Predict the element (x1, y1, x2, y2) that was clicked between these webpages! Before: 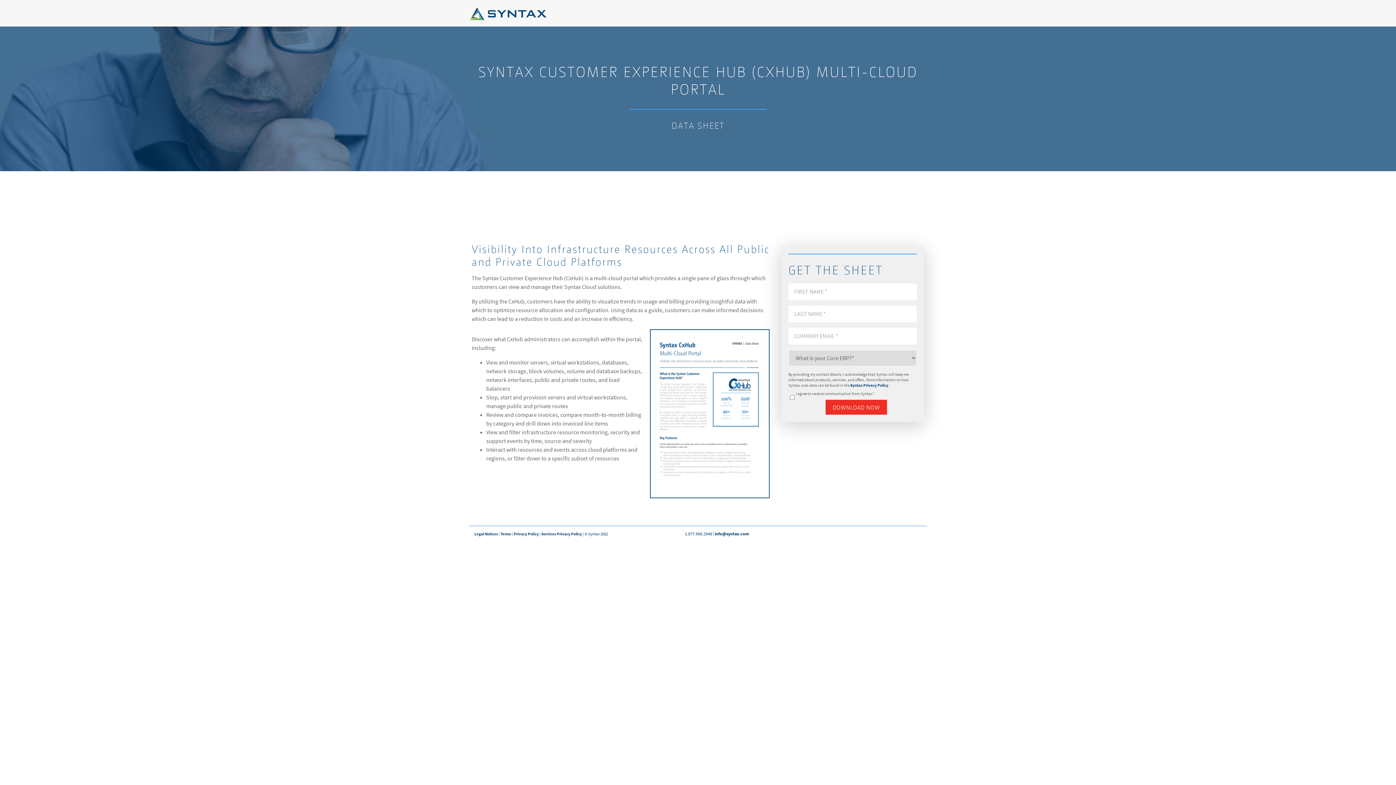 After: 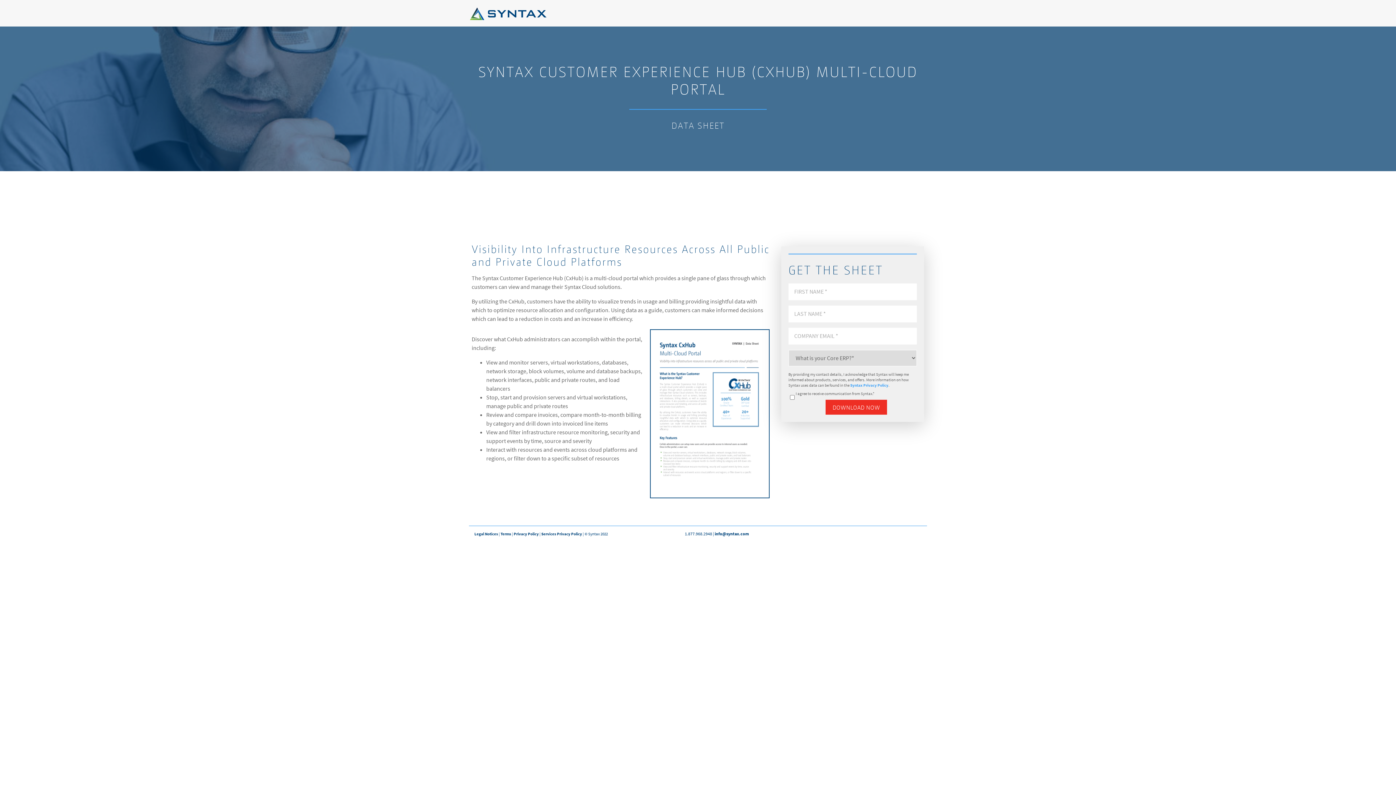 Action: label: Syntax Privacy Policy bbox: (850, 382, 888, 388)